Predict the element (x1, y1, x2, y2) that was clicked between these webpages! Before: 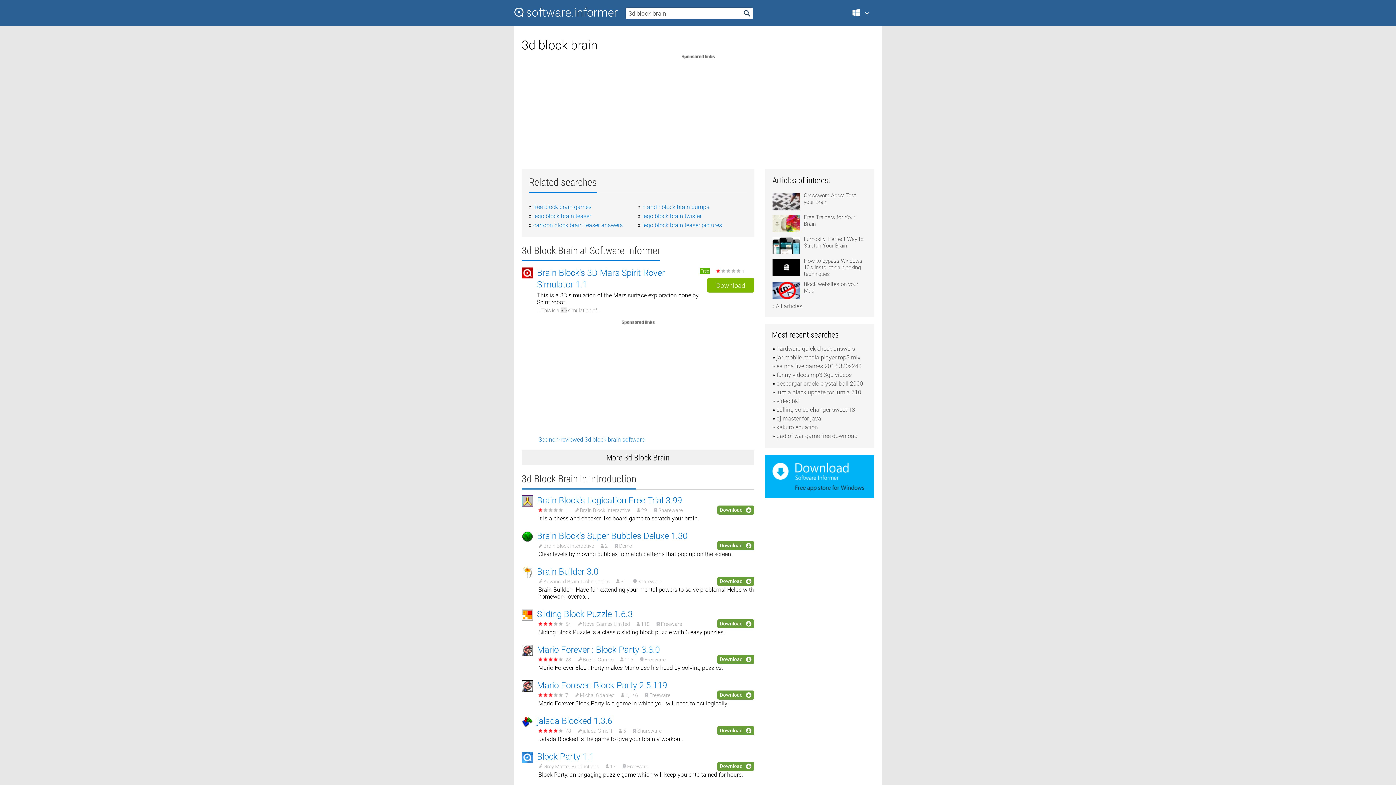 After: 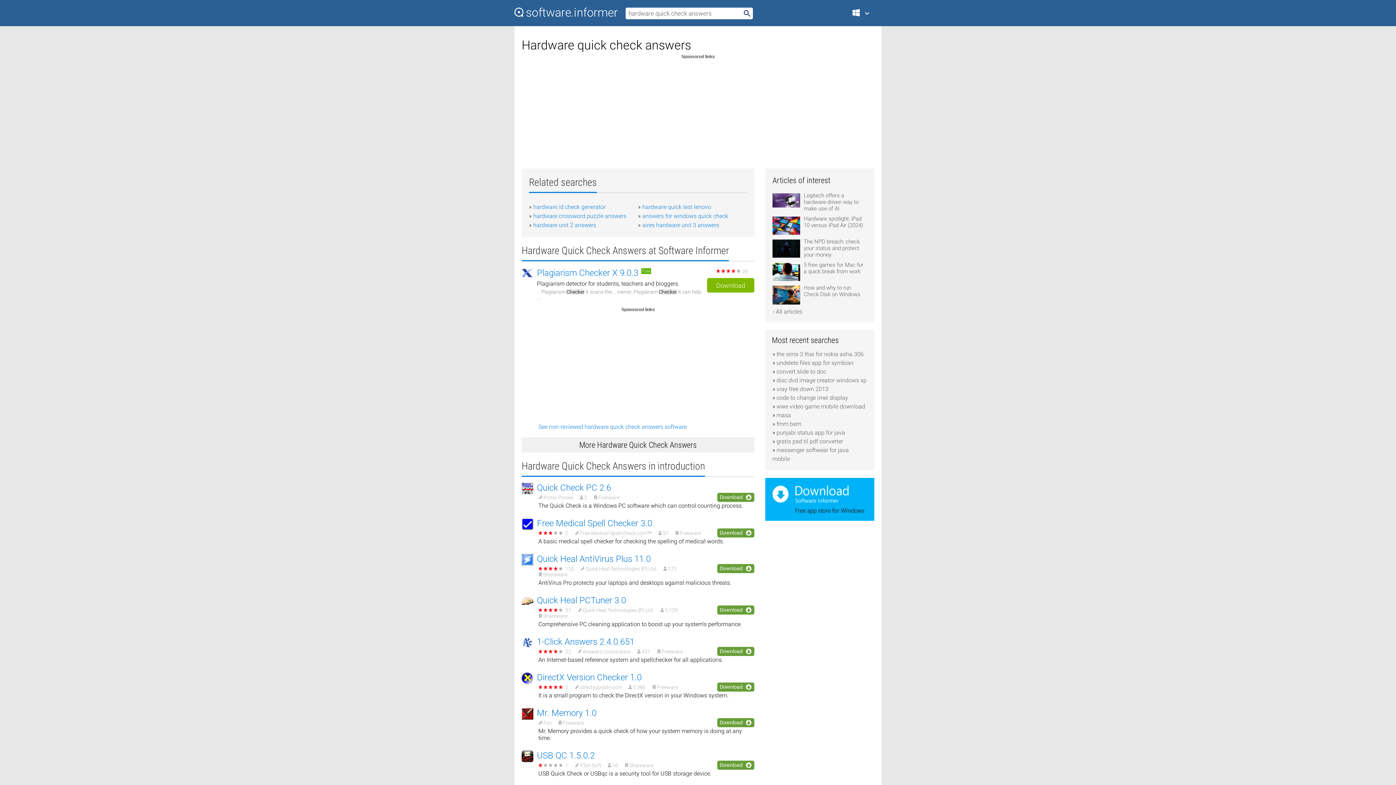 Action: label: hardware quick check answers bbox: (776, 345, 855, 352)